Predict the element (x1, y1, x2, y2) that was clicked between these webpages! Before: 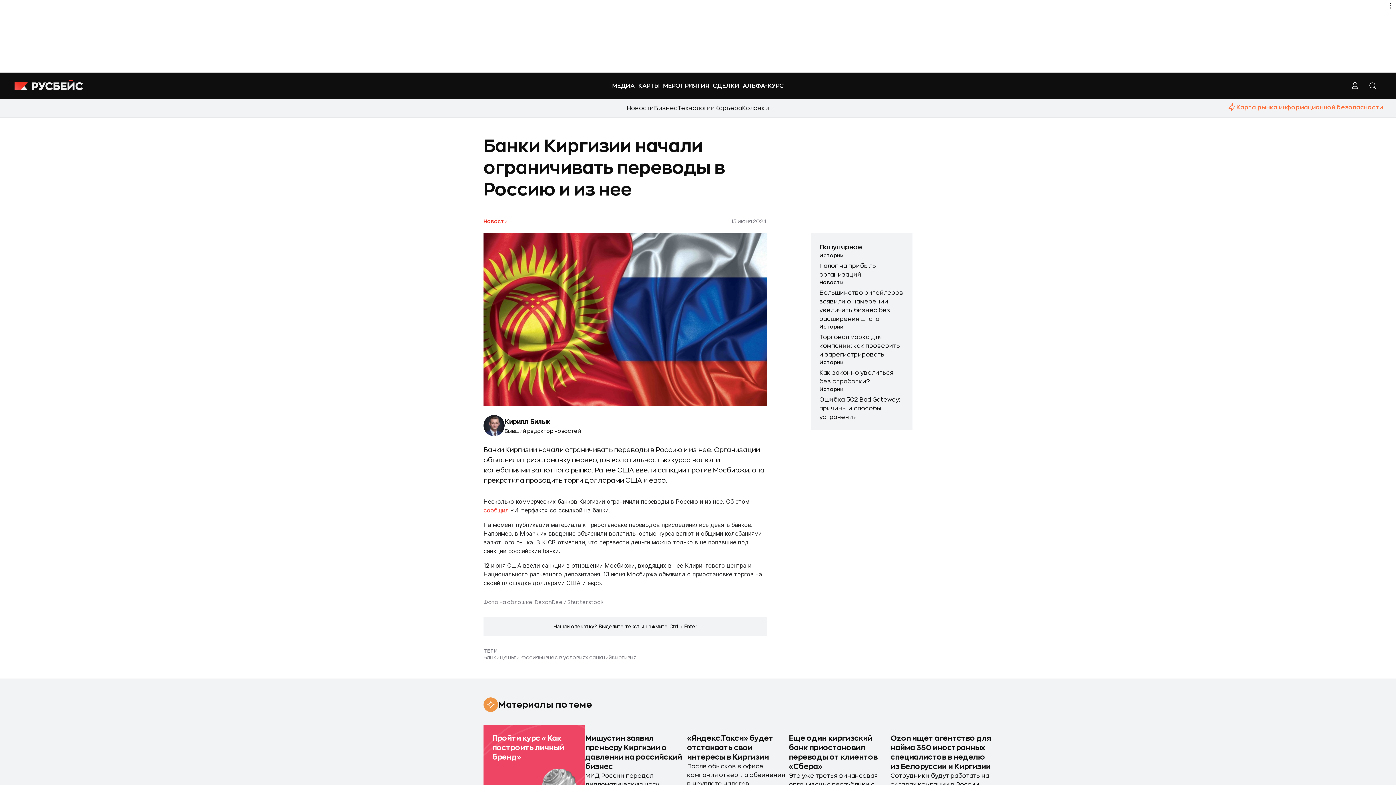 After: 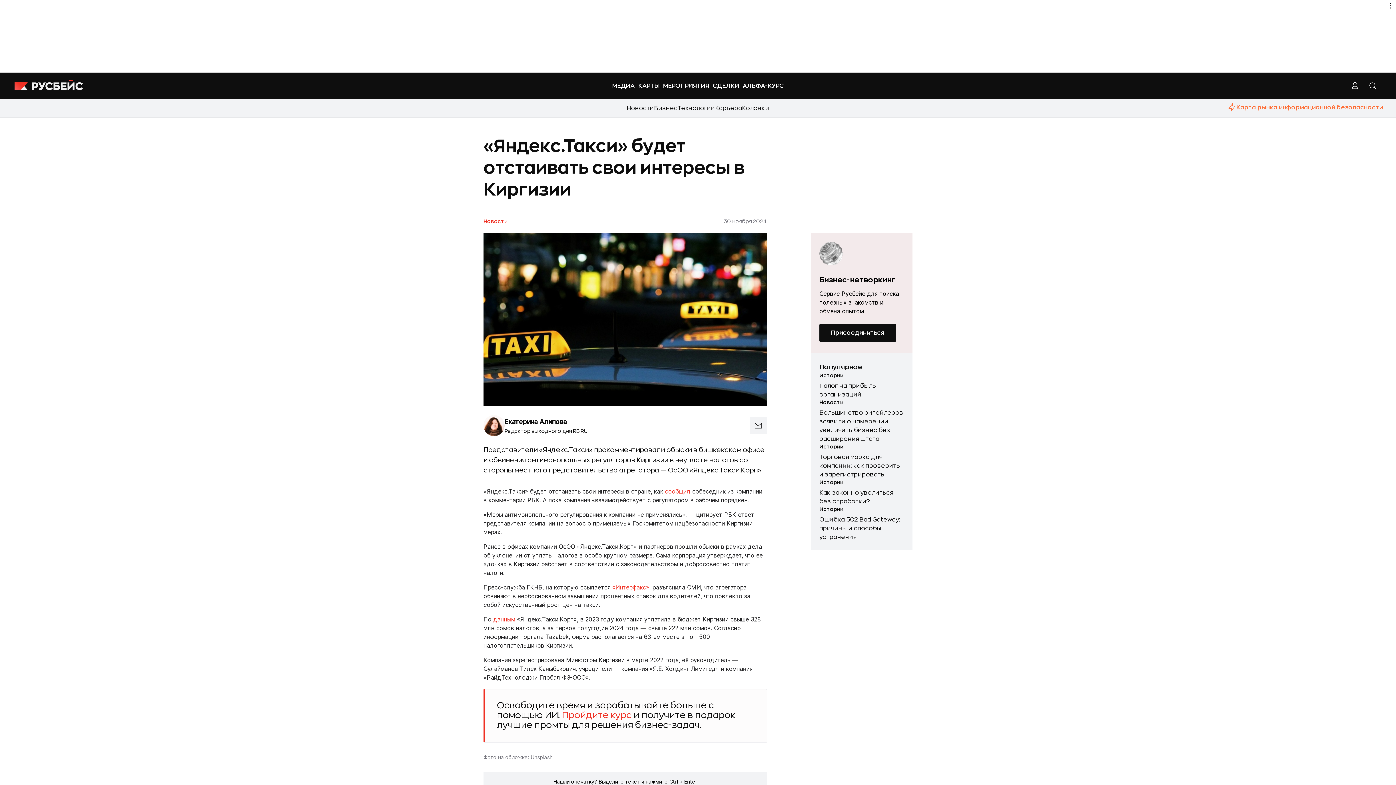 Action: bbox: (687, 734, 789, 762) label: «Яндекс.Такси» будет отстаивать свои интересы в Киргизии